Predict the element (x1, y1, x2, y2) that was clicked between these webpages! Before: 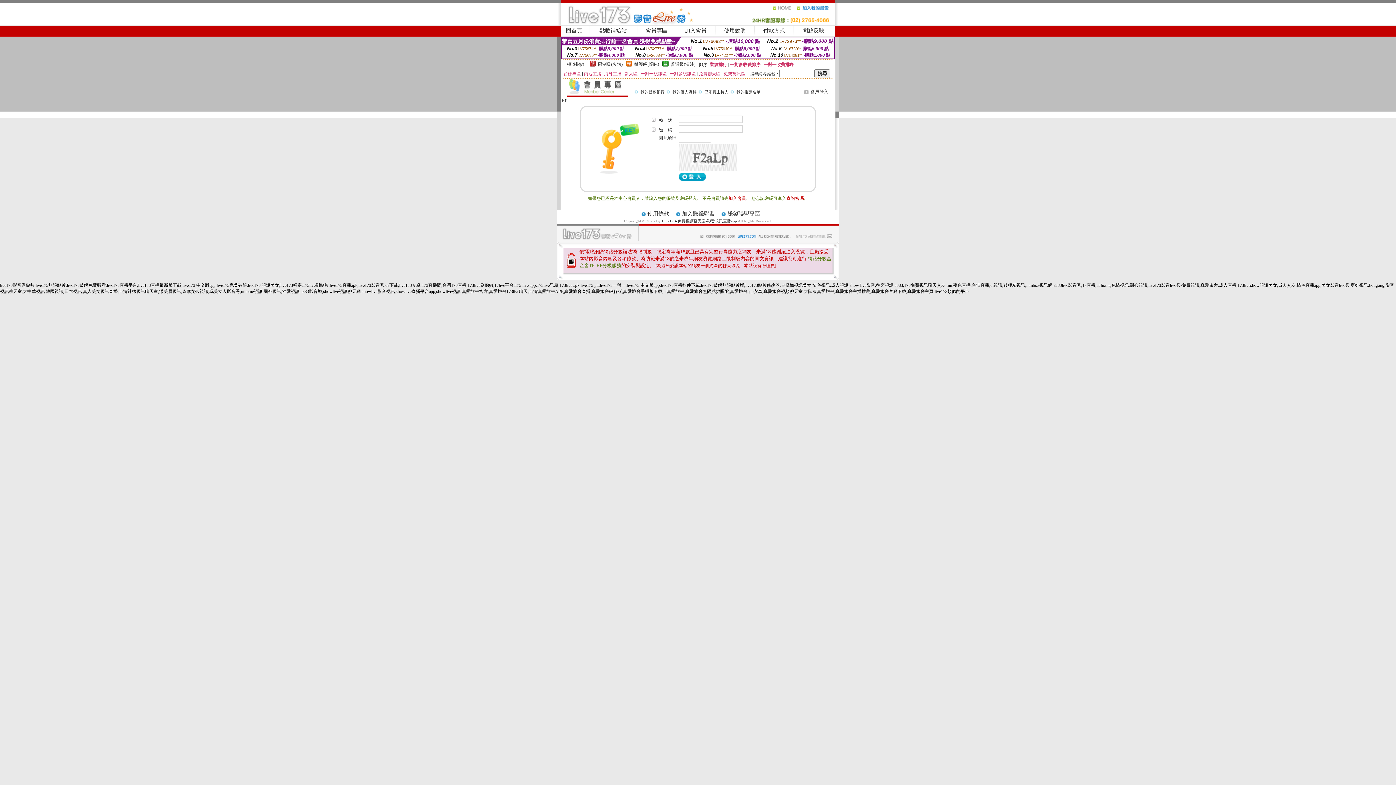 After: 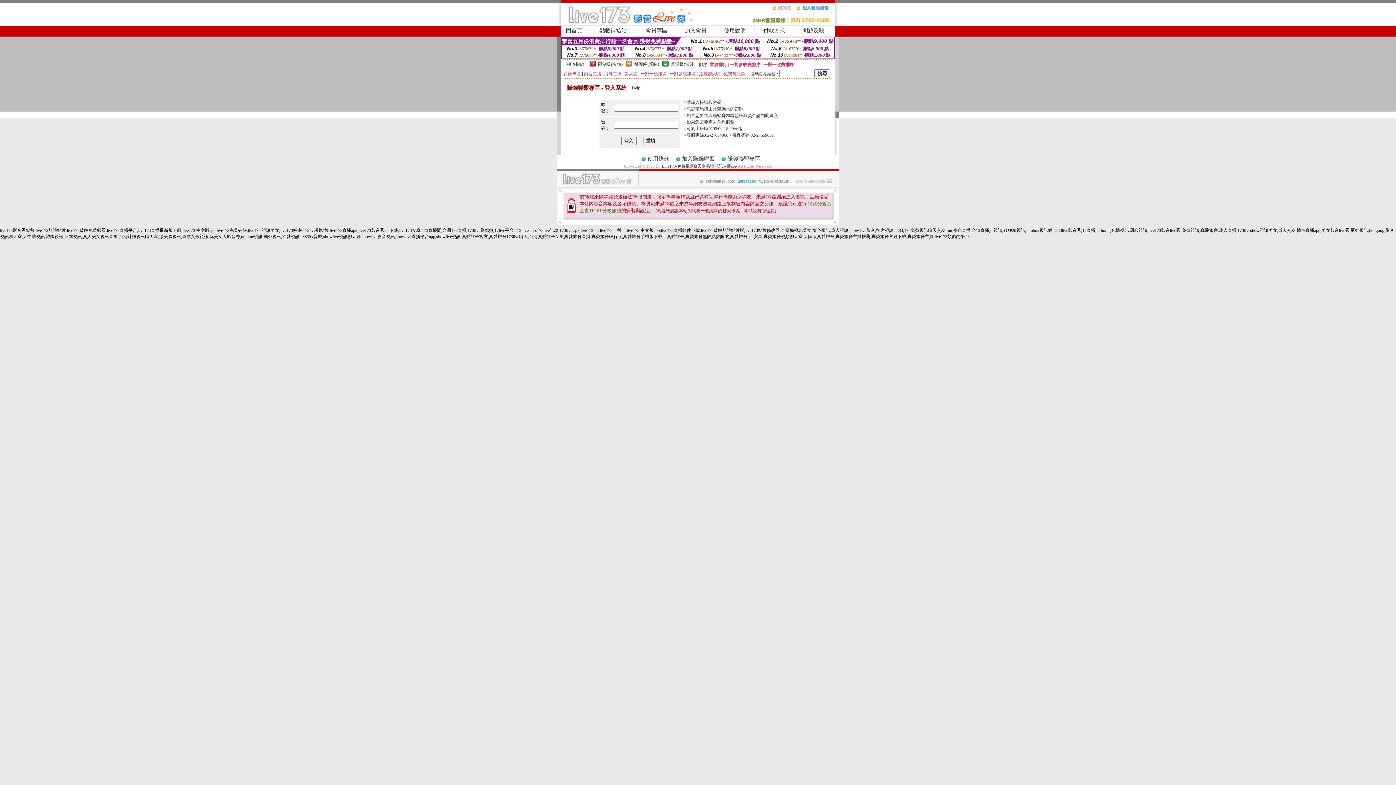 Action: bbox: (727, 210, 760, 216) label: 賺錢聯盟專區